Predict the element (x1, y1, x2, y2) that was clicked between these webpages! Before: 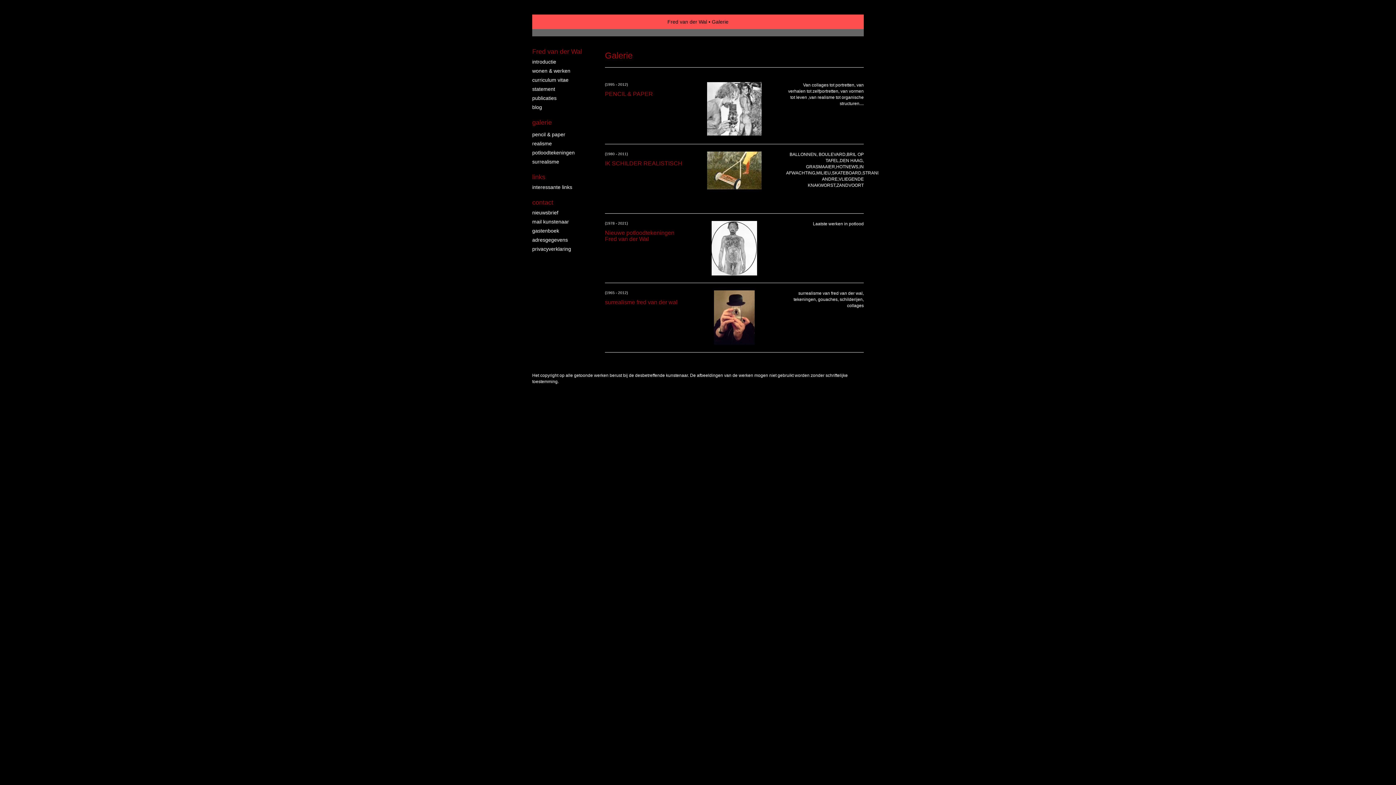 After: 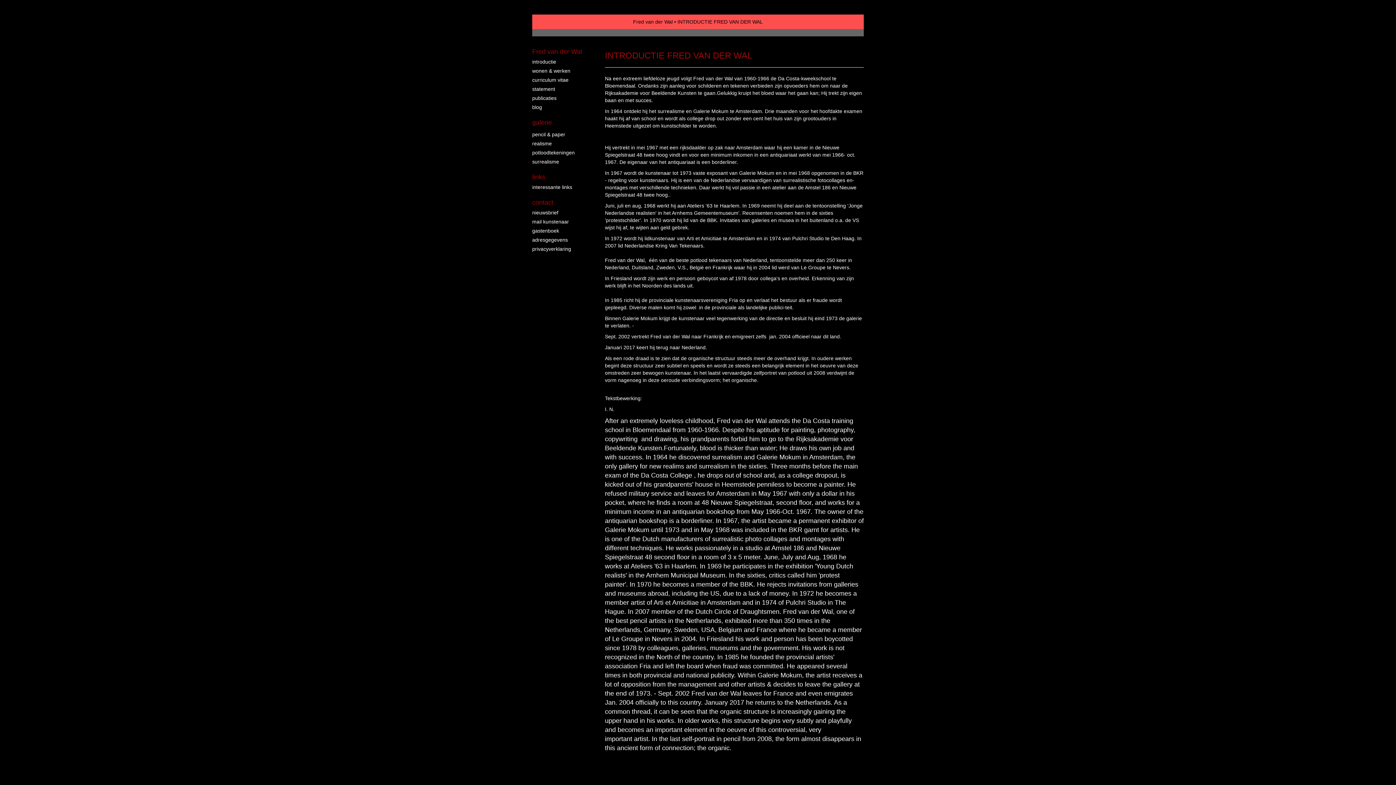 Action: bbox: (532, 47, 590, 56) label: Fred van der Wal